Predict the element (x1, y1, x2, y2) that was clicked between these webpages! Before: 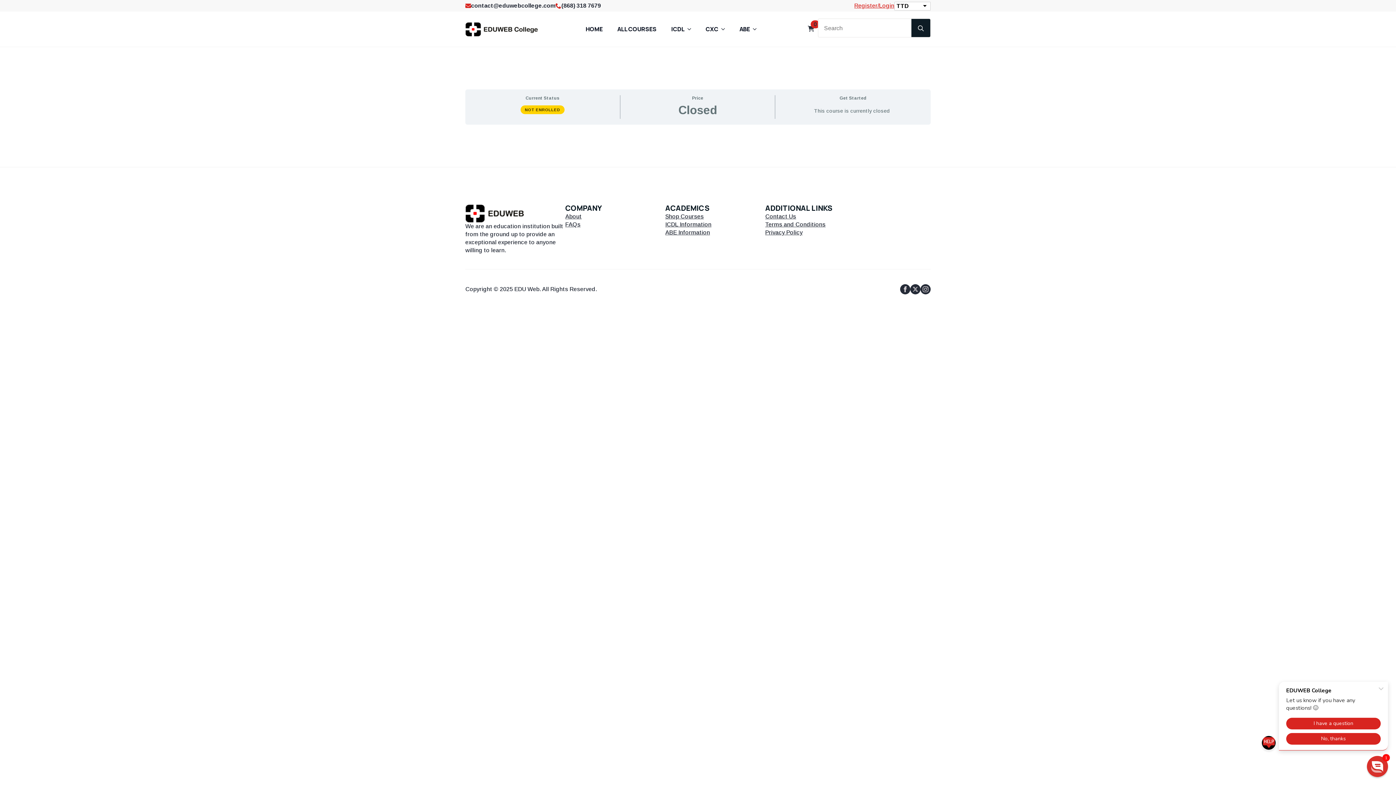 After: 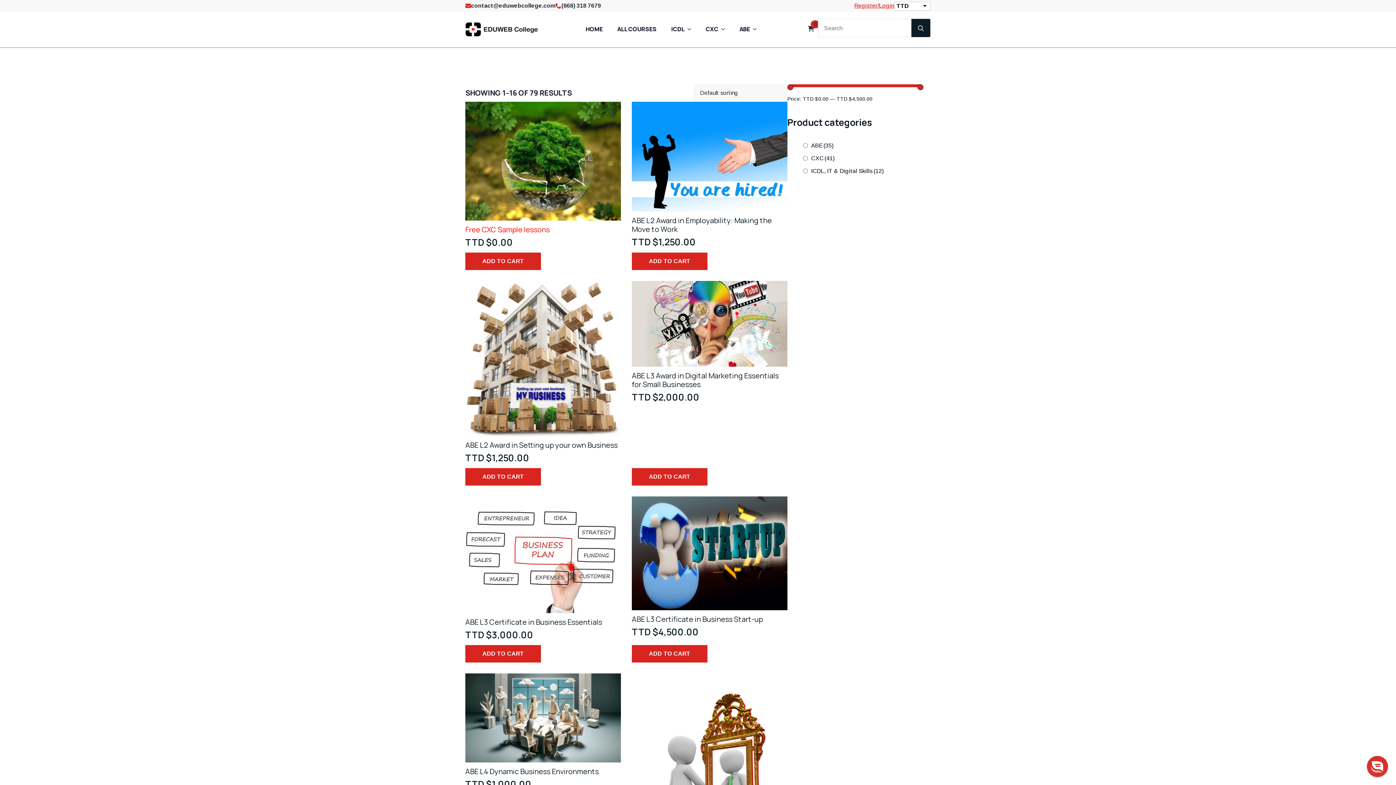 Action: bbox: (665, 212, 704, 220) label: Shop Courses